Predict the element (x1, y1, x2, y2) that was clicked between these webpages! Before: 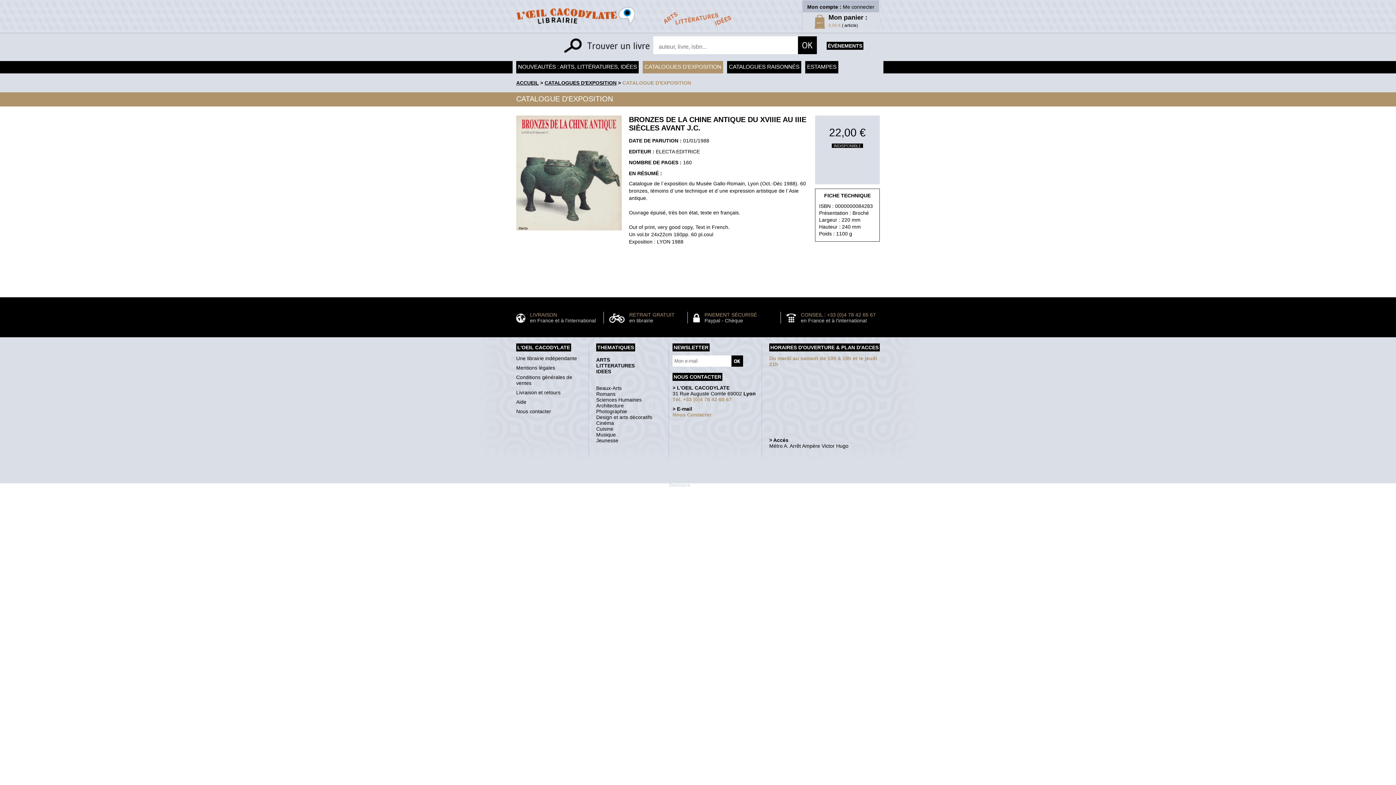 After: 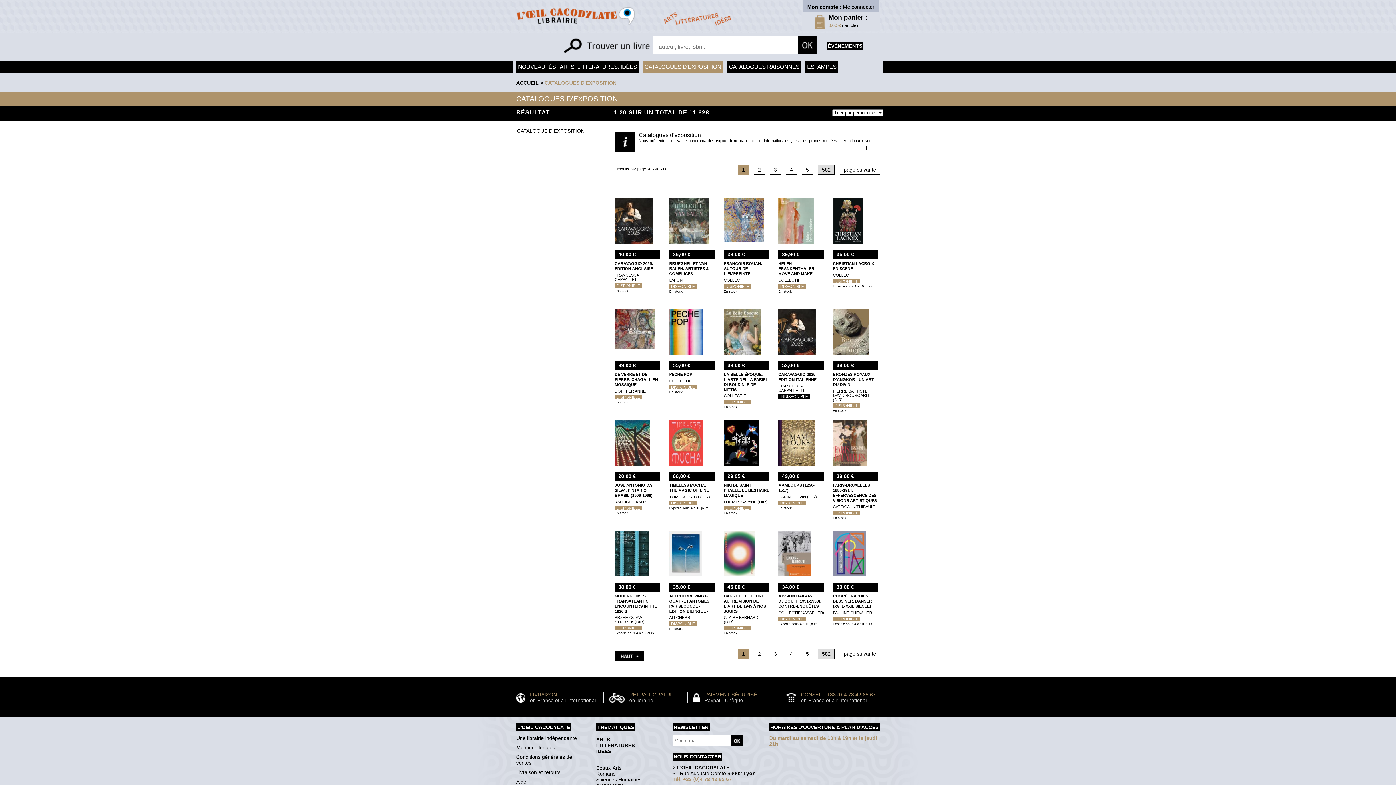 Action: label: CATALOGUES D'EXPOSITION bbox: (644, 63, 721, 69)